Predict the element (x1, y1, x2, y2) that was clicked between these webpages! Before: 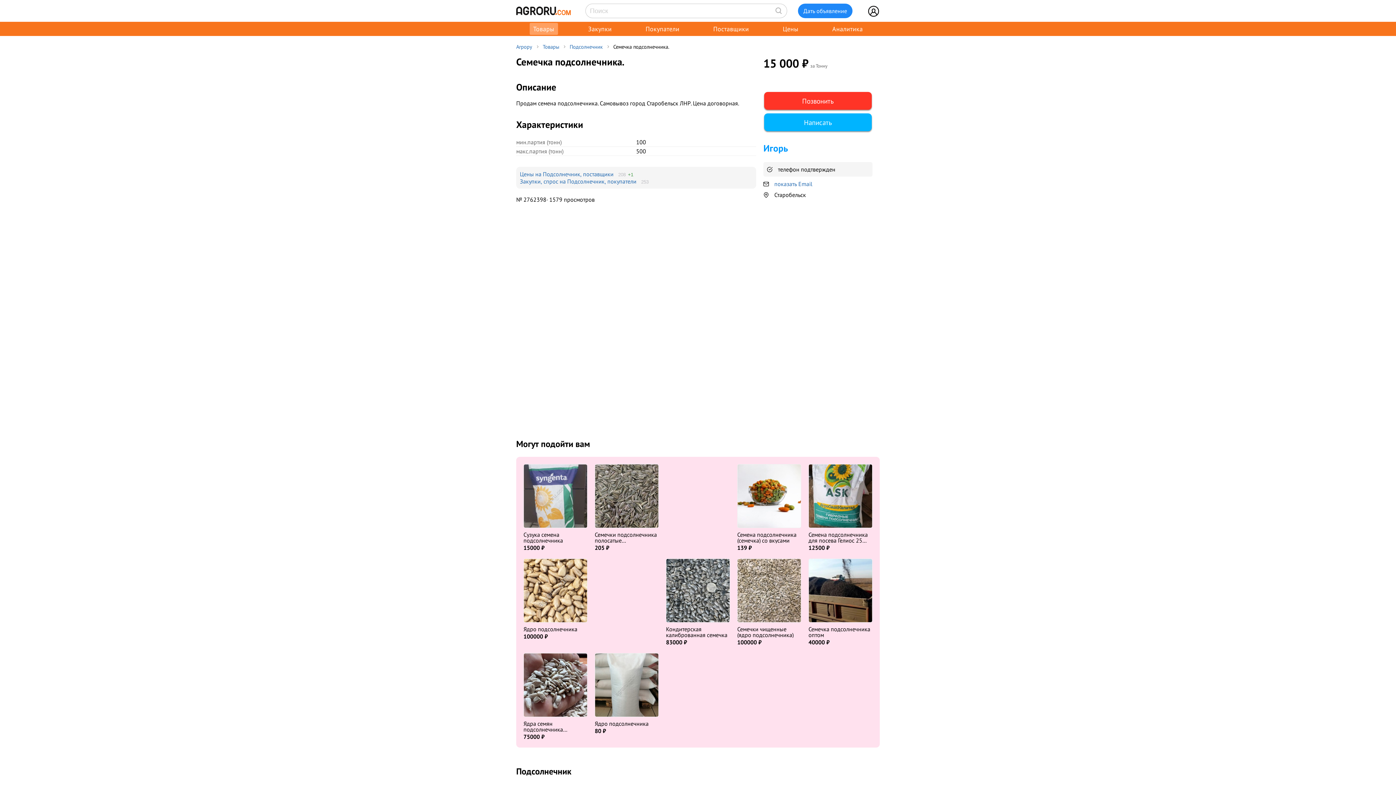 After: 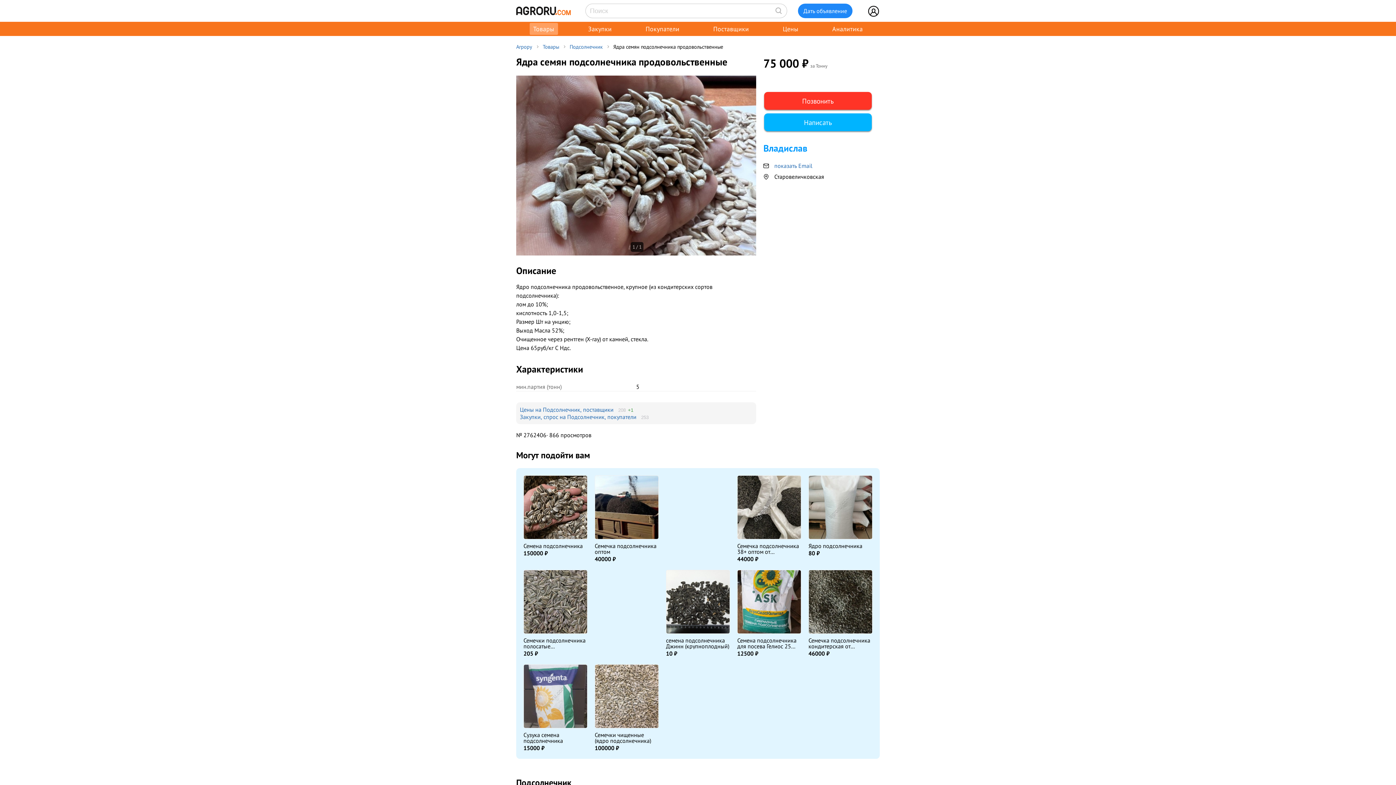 Action: bbox: (524, 711, 587, 718)